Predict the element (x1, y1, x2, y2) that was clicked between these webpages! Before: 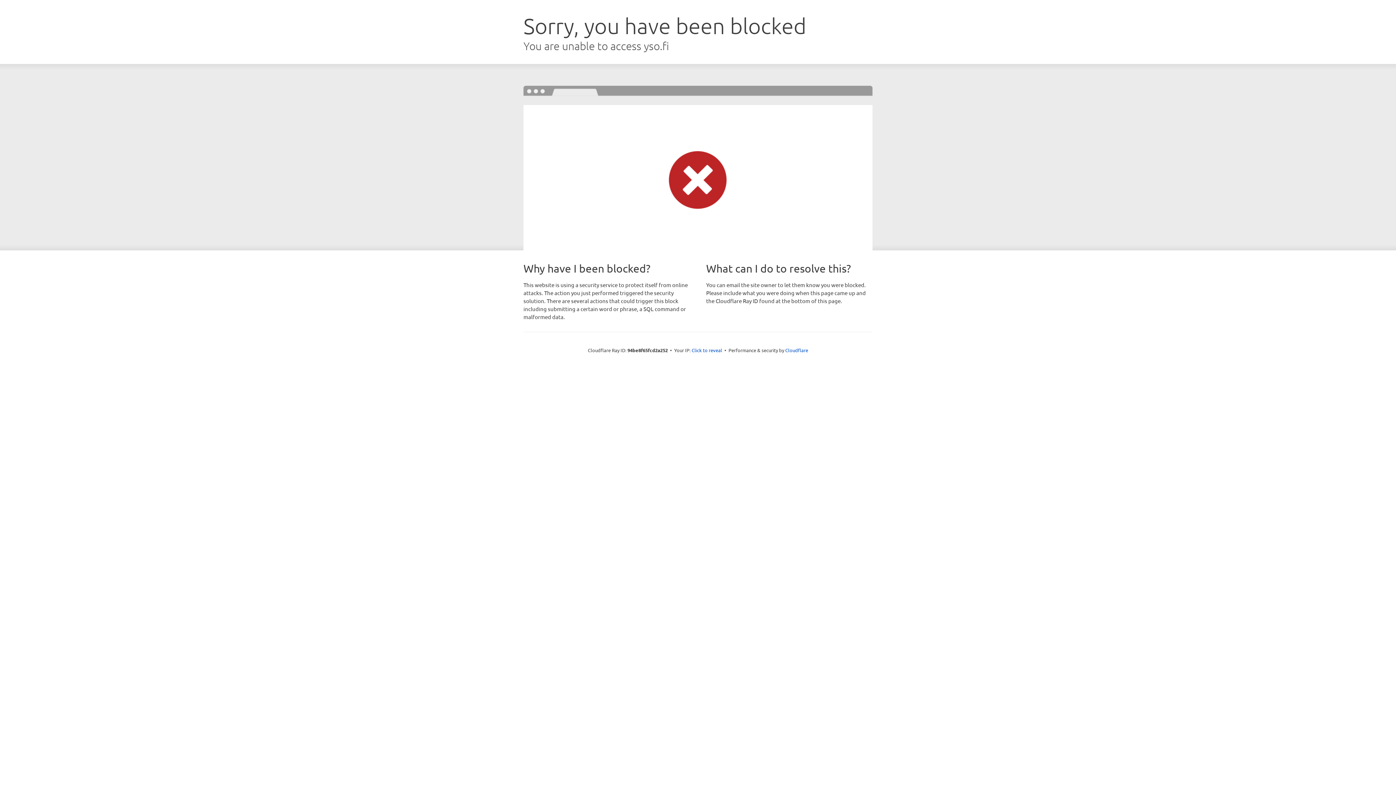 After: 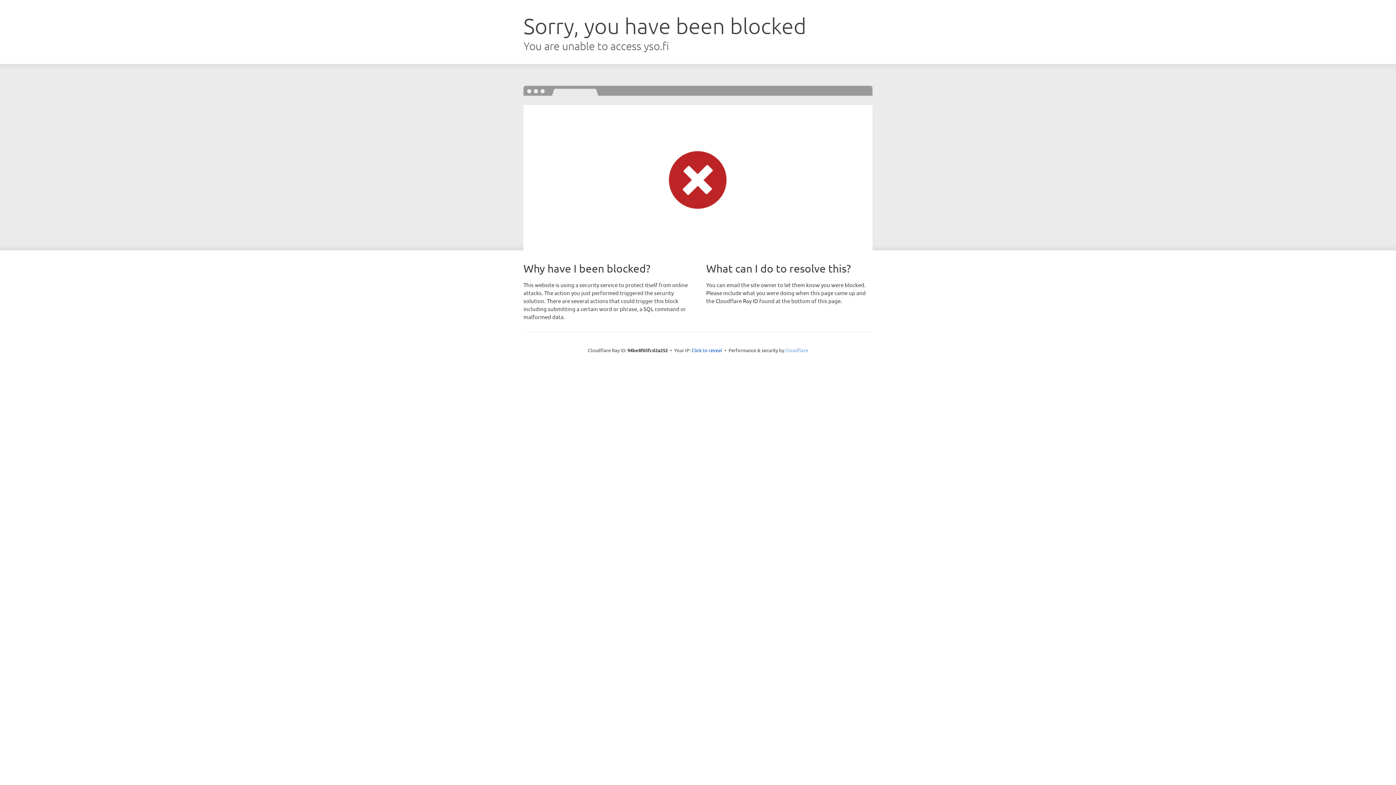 Action: bbox: (785, 347, 808, 353) label: Cloudflare